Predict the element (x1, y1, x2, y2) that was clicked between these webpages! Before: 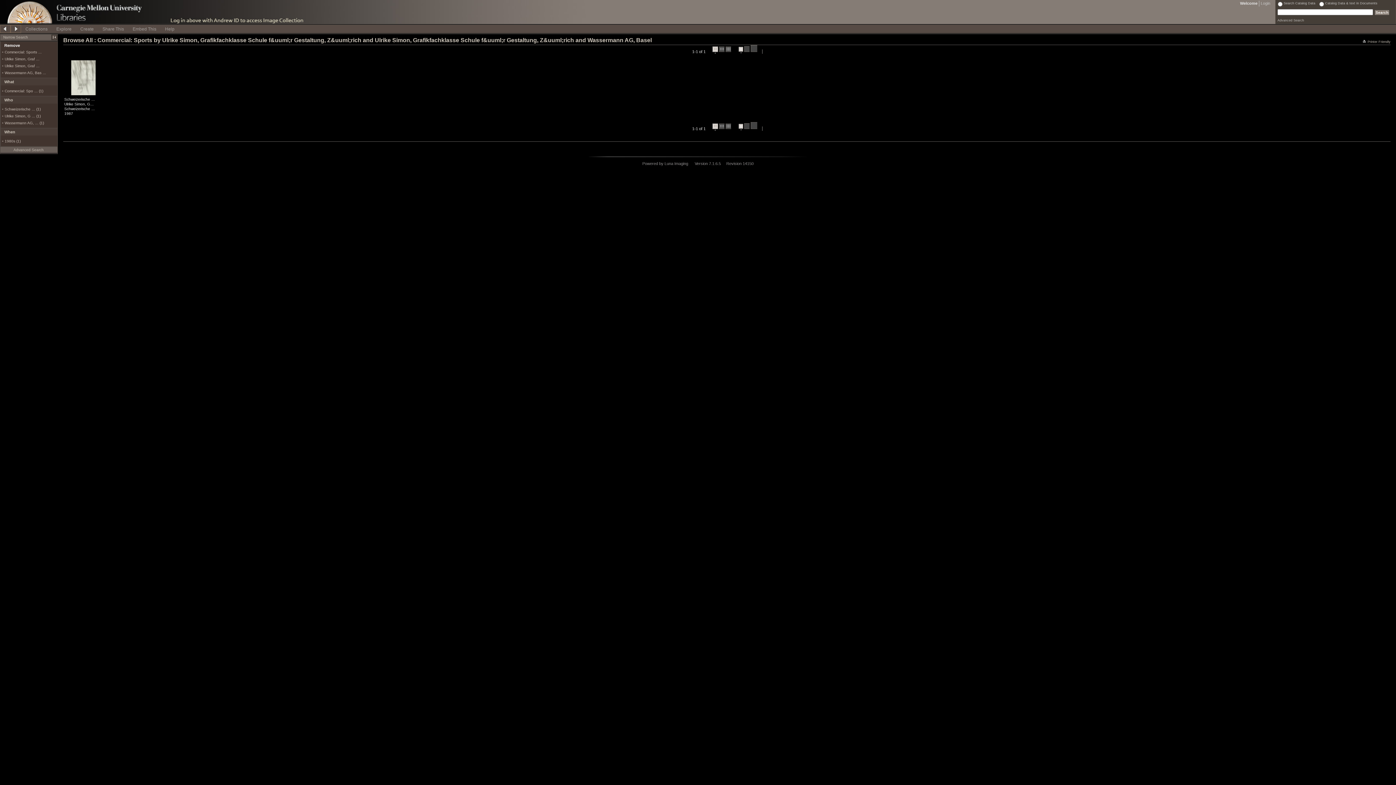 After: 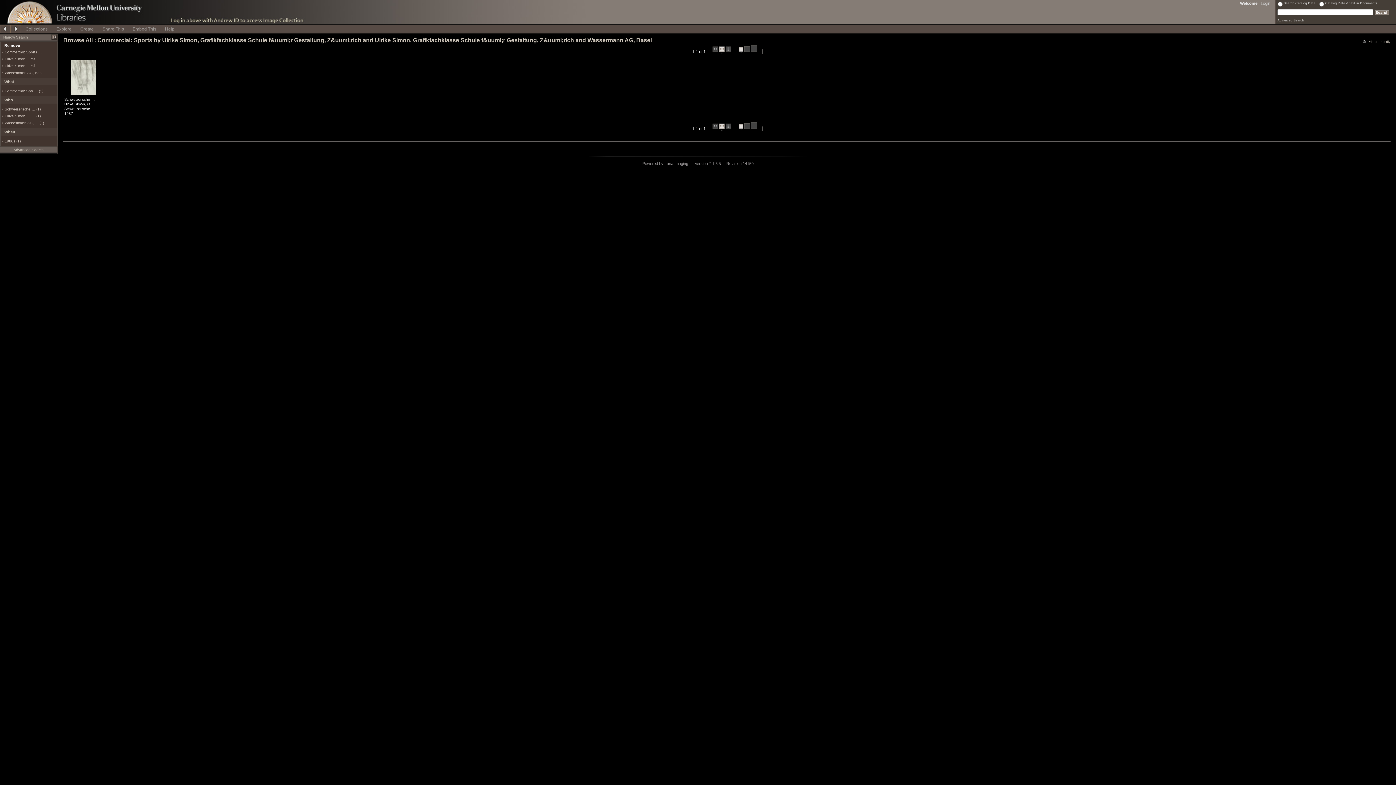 Action: bbox: (719, 45, 724, 53) label:  